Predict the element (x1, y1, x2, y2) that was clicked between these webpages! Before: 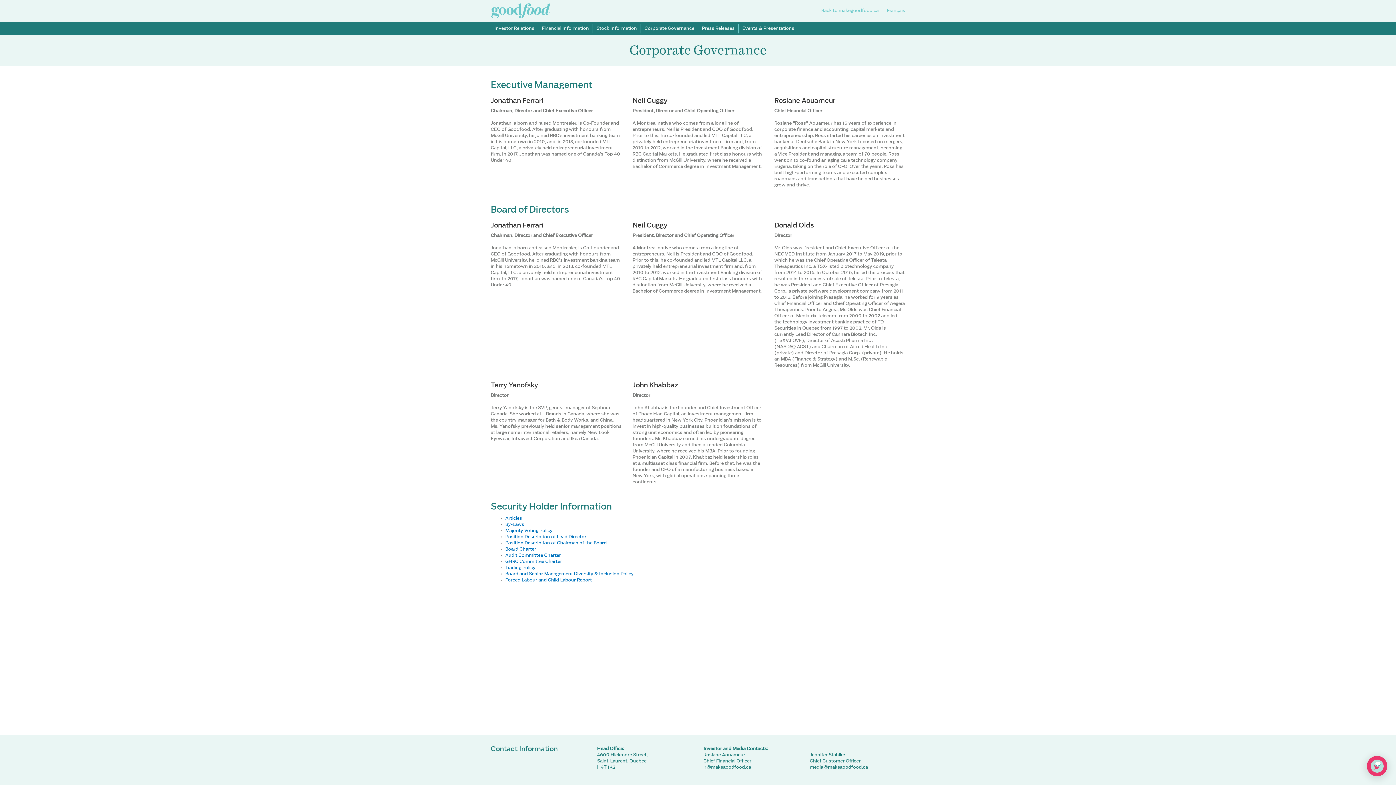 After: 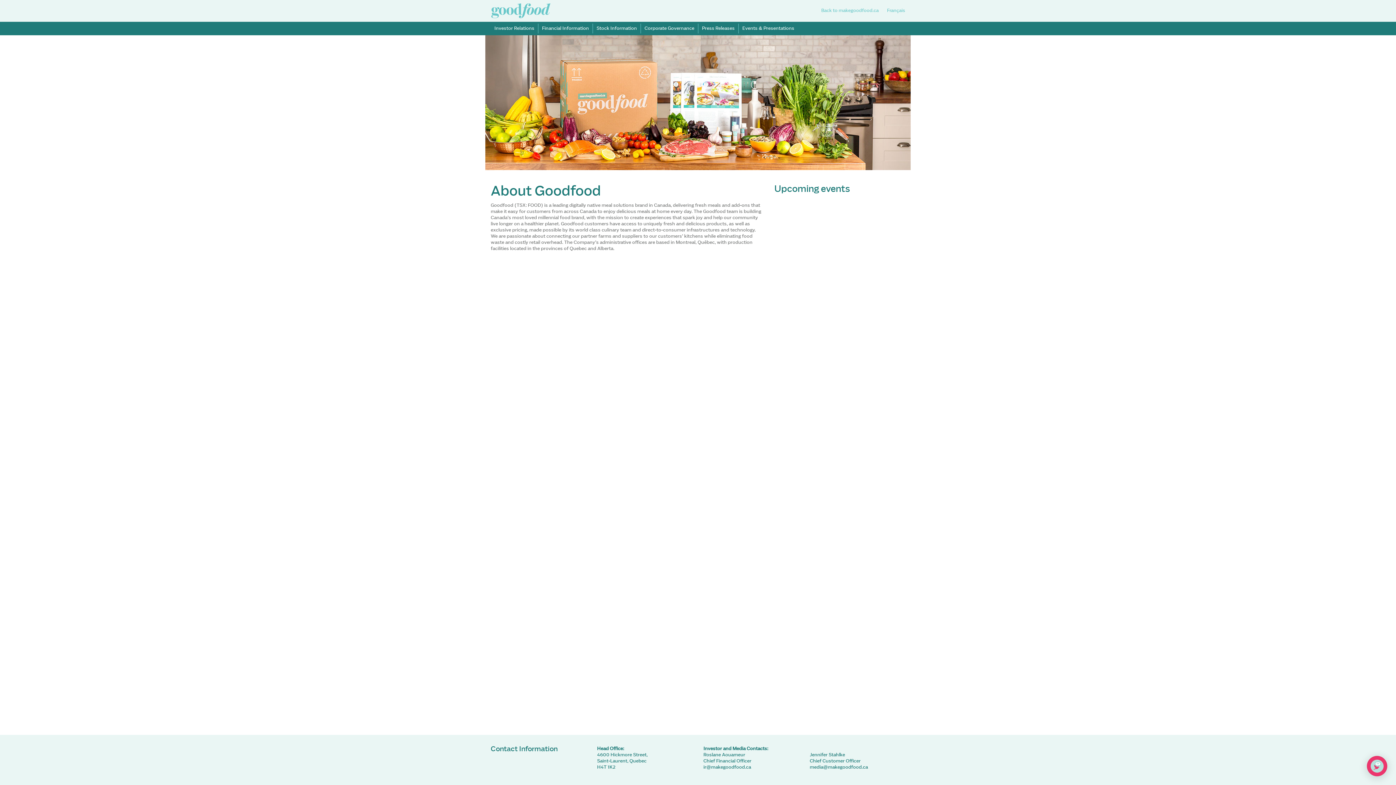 Action: bbox: (490, 8, 550, 12)